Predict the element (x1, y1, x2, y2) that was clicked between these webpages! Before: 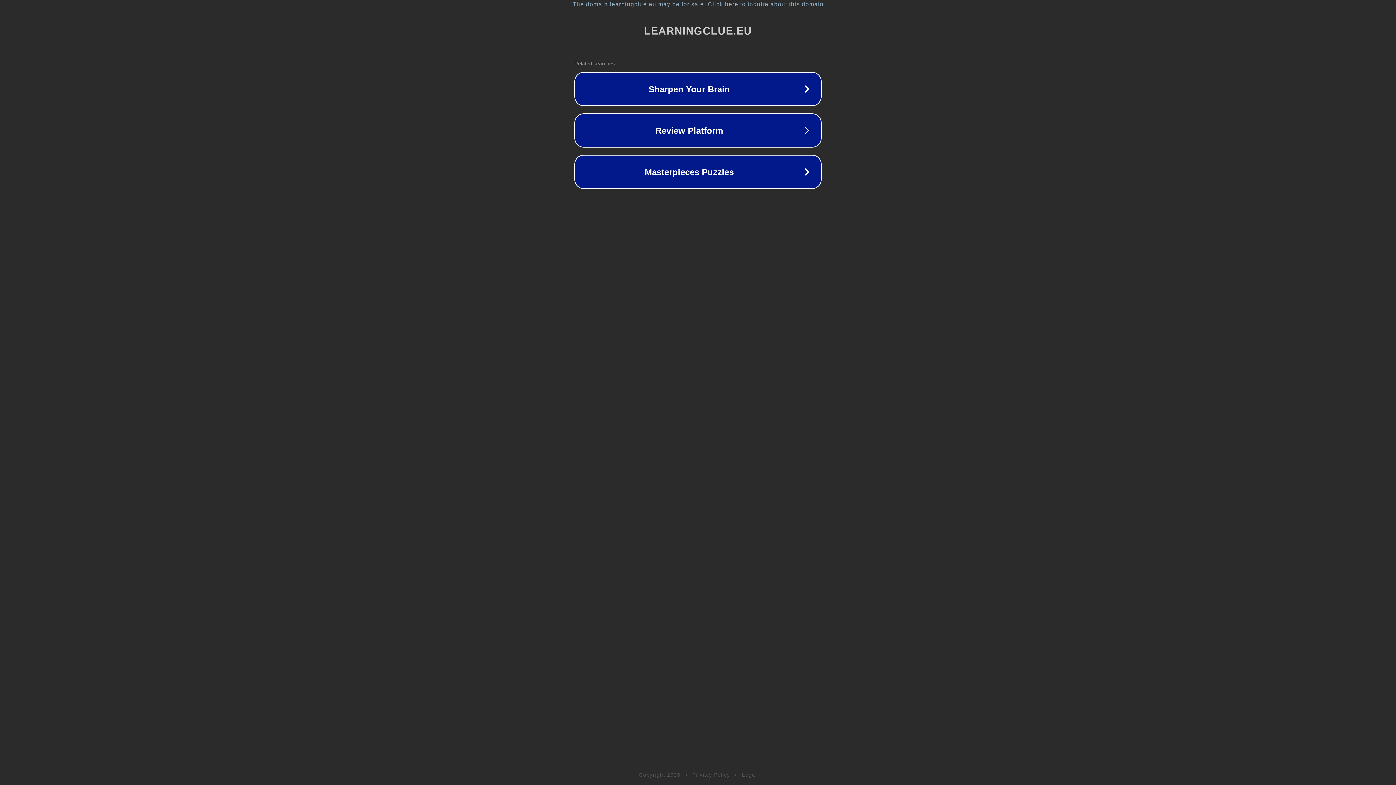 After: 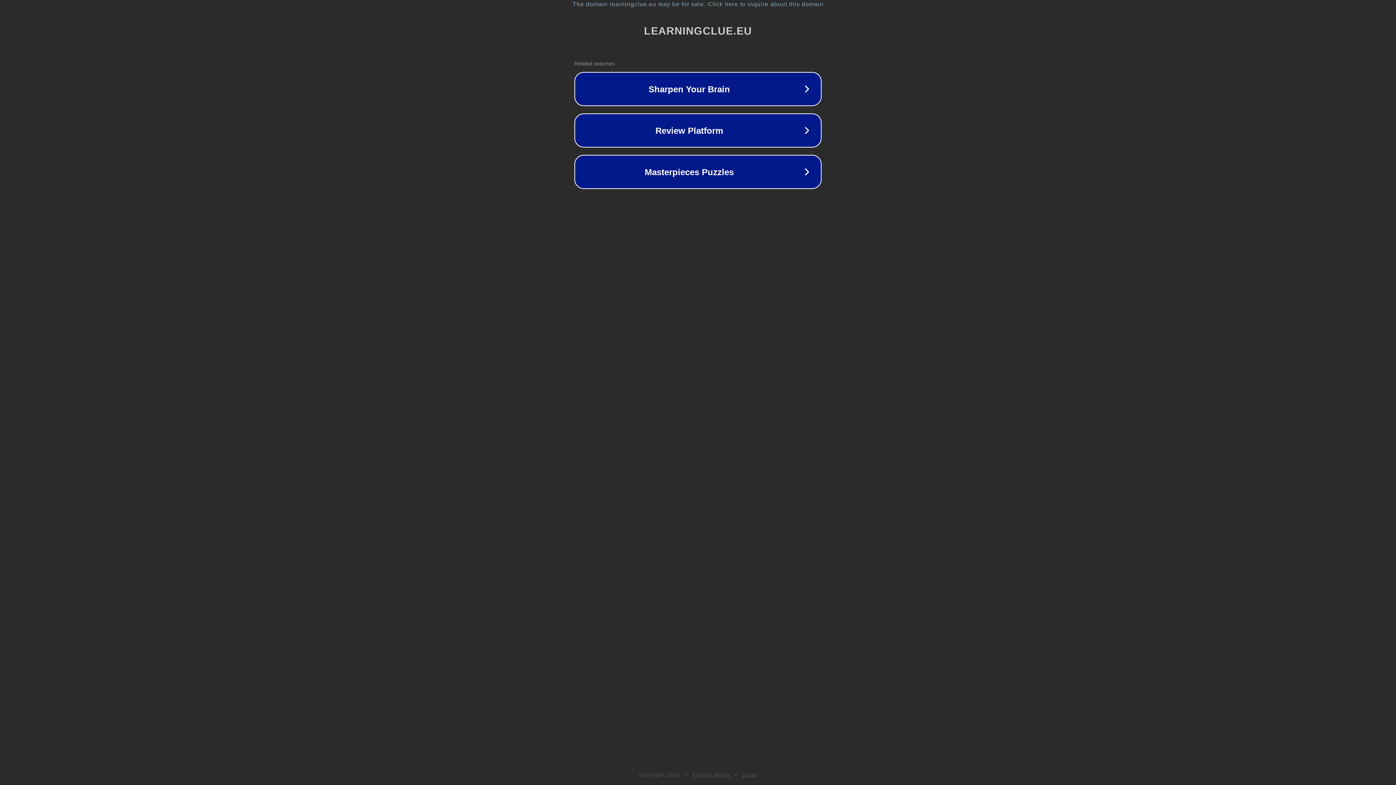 Action: bbox: (742, 772, 757, 778) label: Legal